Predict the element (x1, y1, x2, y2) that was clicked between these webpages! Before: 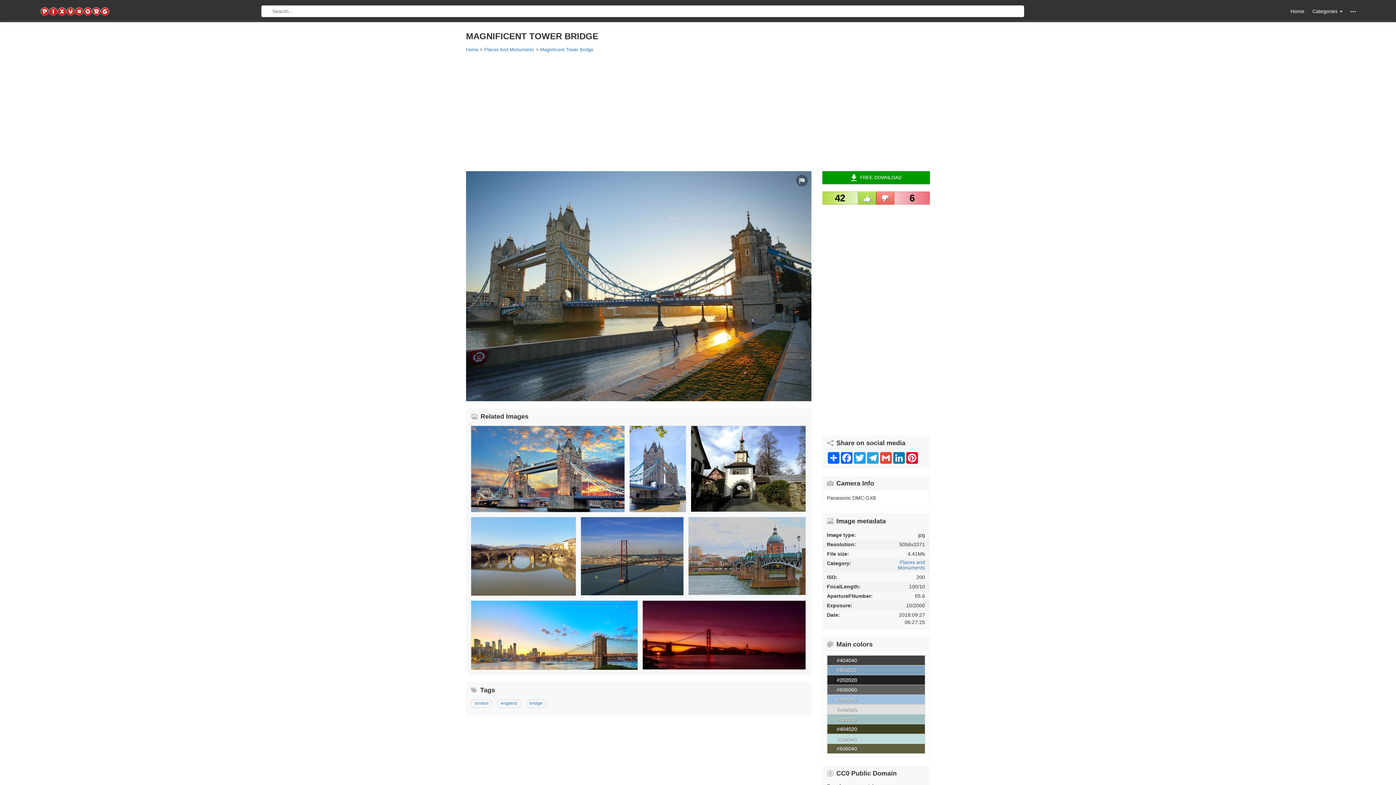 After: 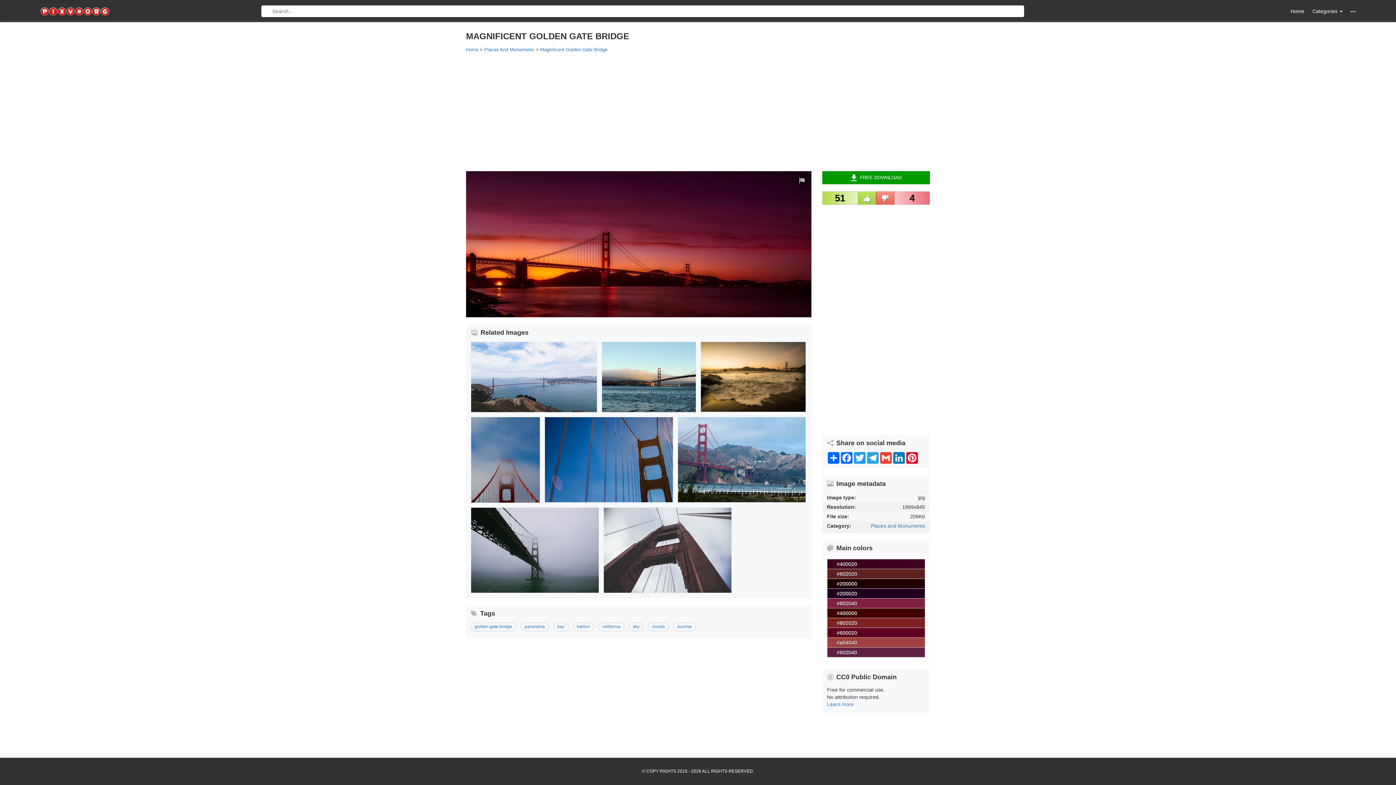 Action: bbox: (642, 601, 805, 669)